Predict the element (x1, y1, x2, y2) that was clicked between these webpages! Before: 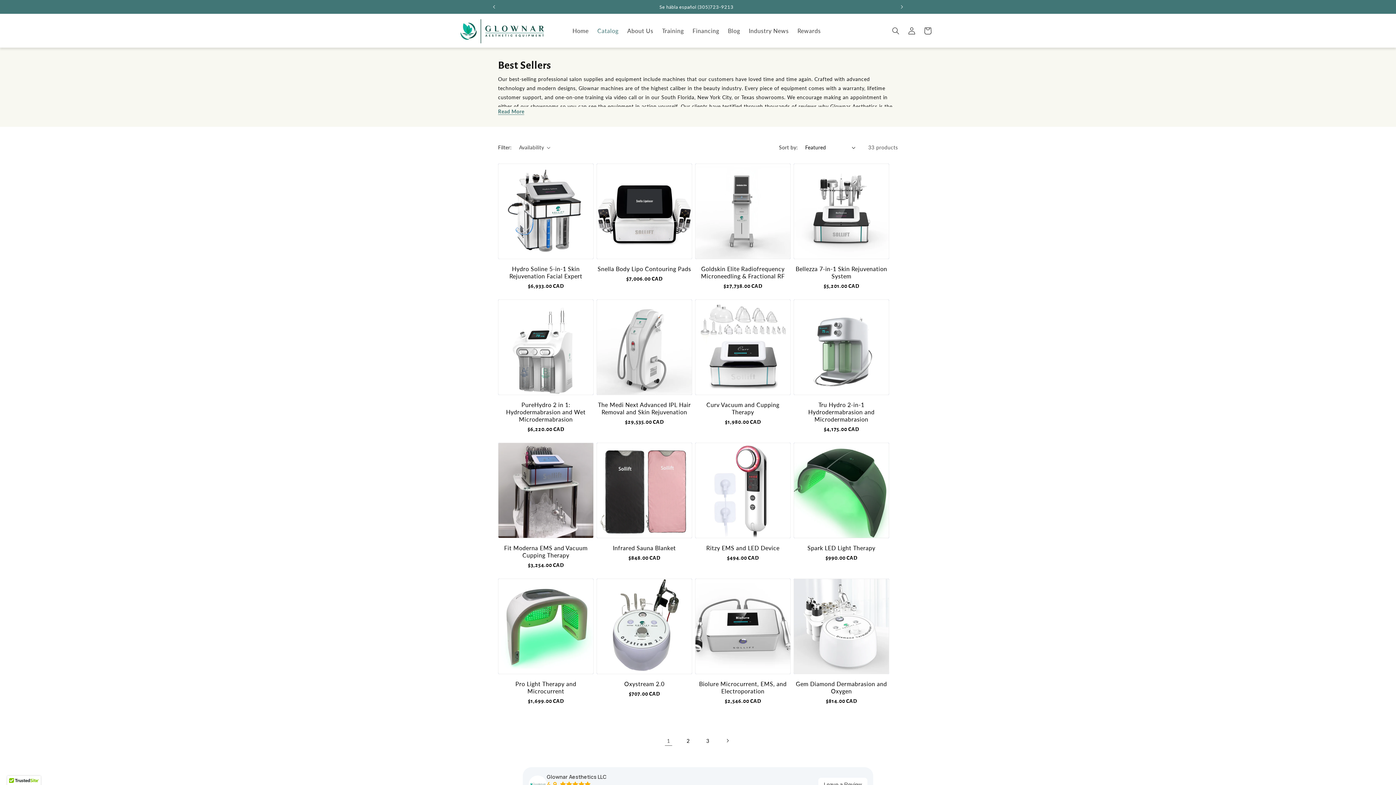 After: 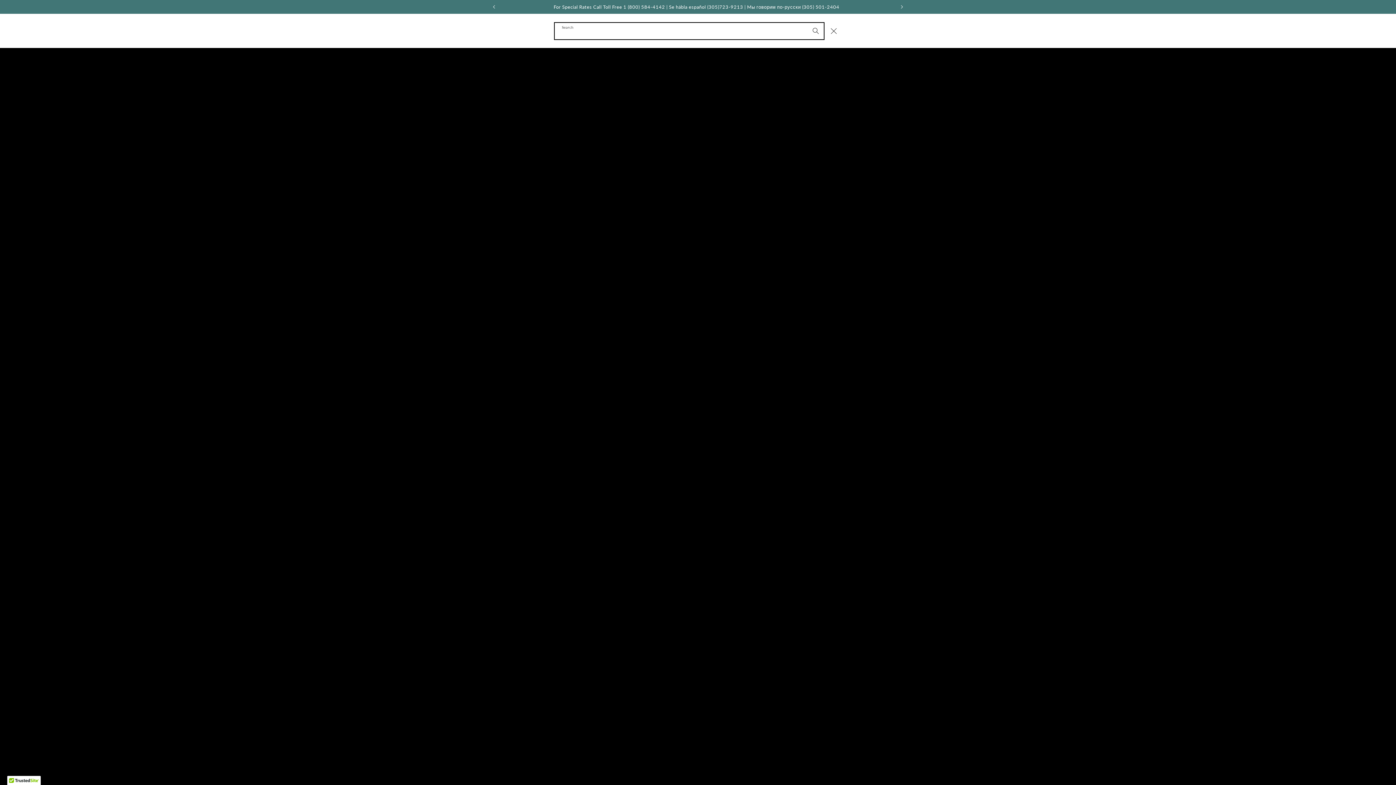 Action: label: Search bbox: (888, 22, 904, 38)